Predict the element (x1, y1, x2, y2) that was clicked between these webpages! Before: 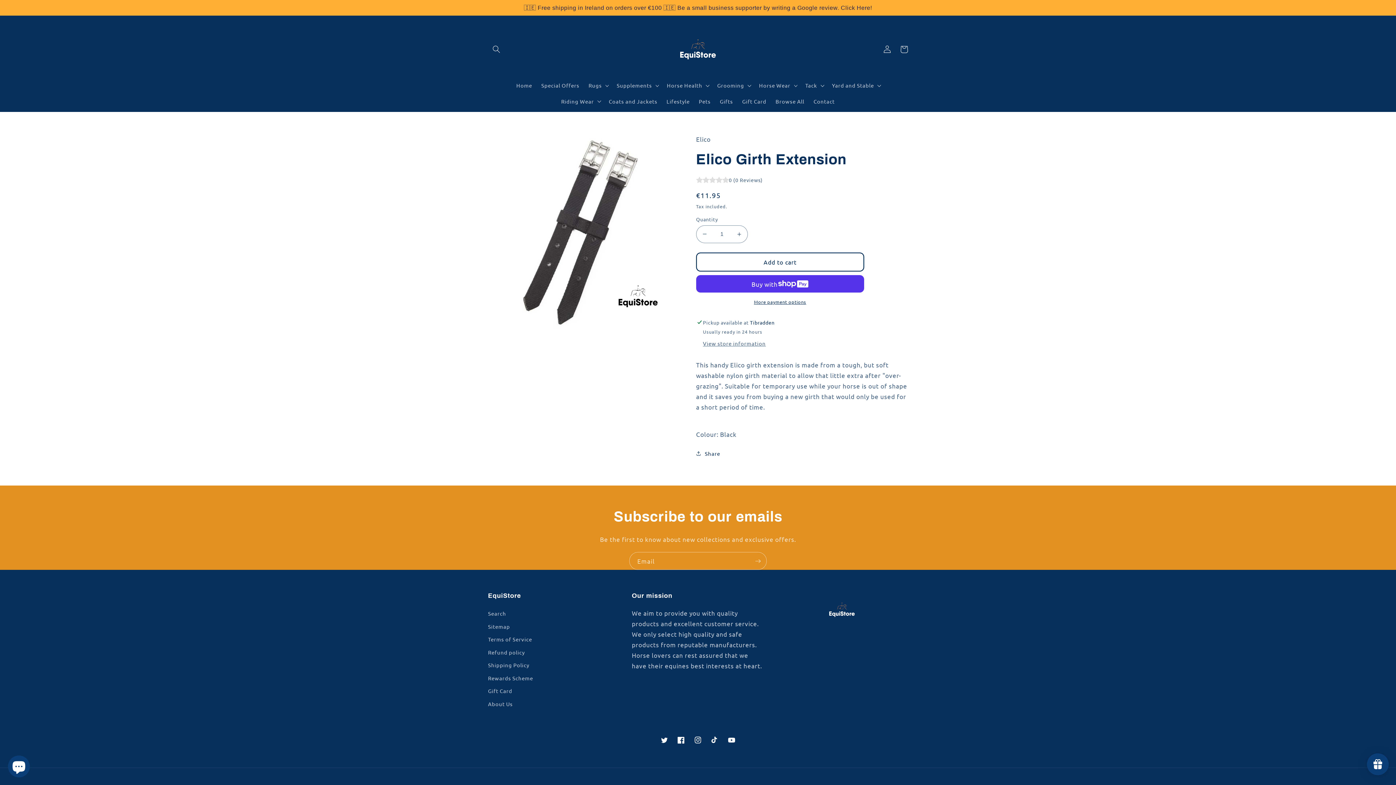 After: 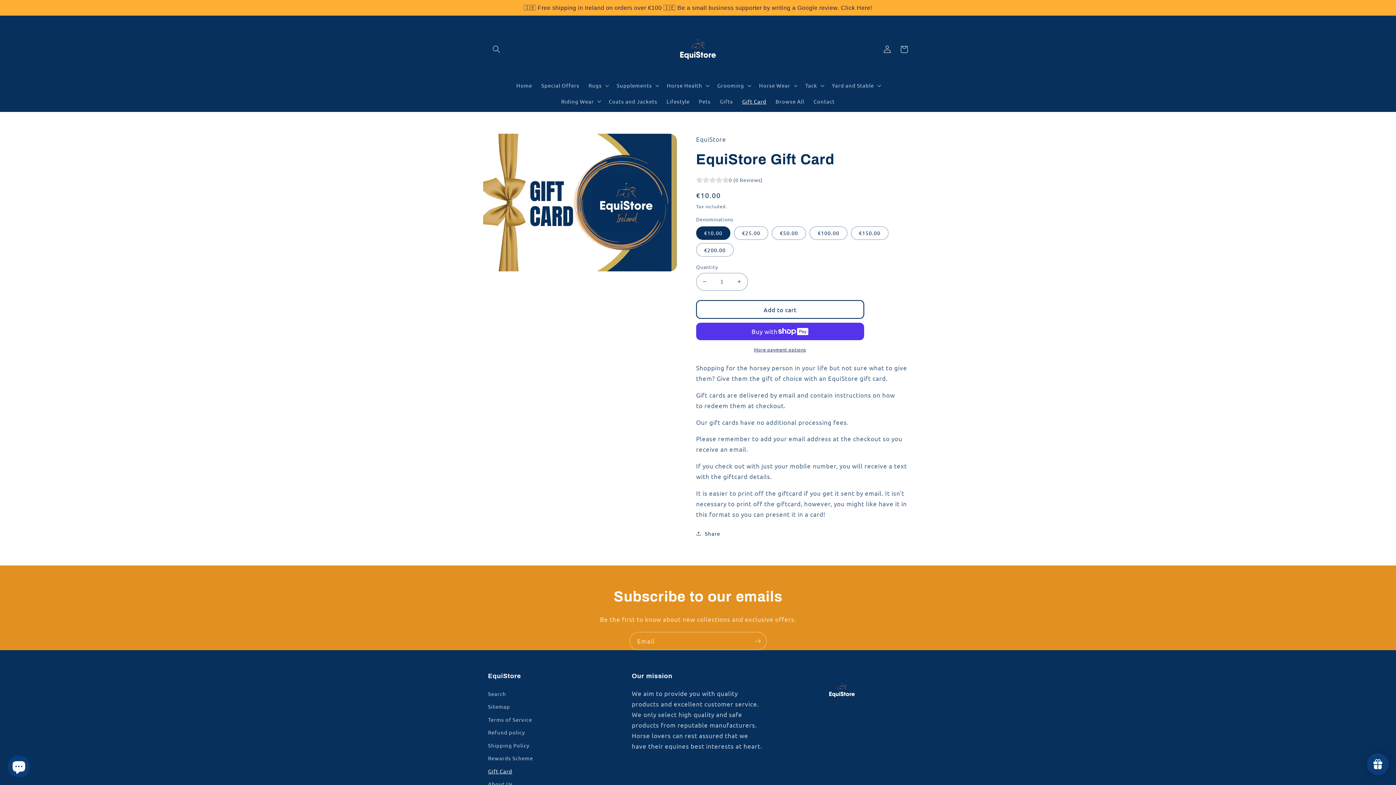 Action: label: Gift Card bbox: (488, 684, 512, 697)